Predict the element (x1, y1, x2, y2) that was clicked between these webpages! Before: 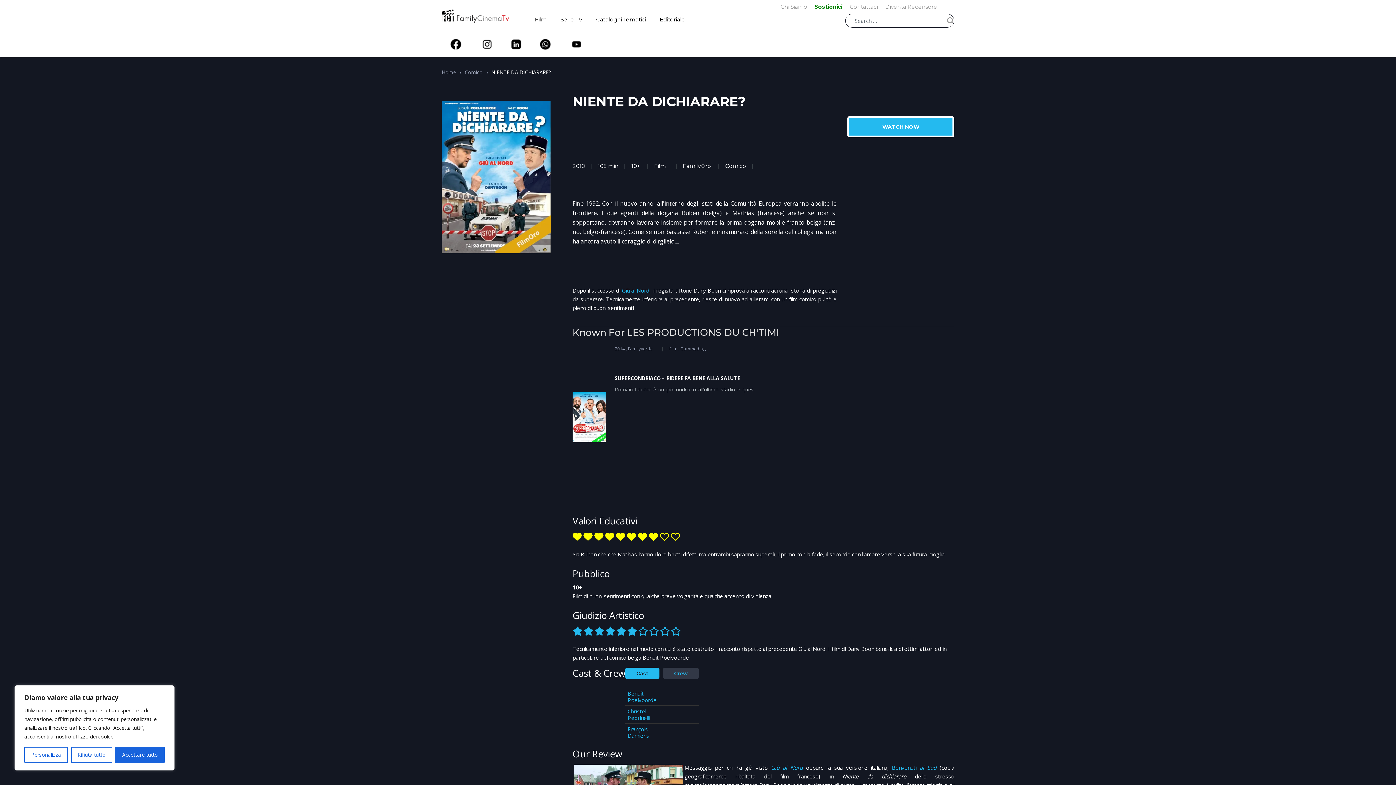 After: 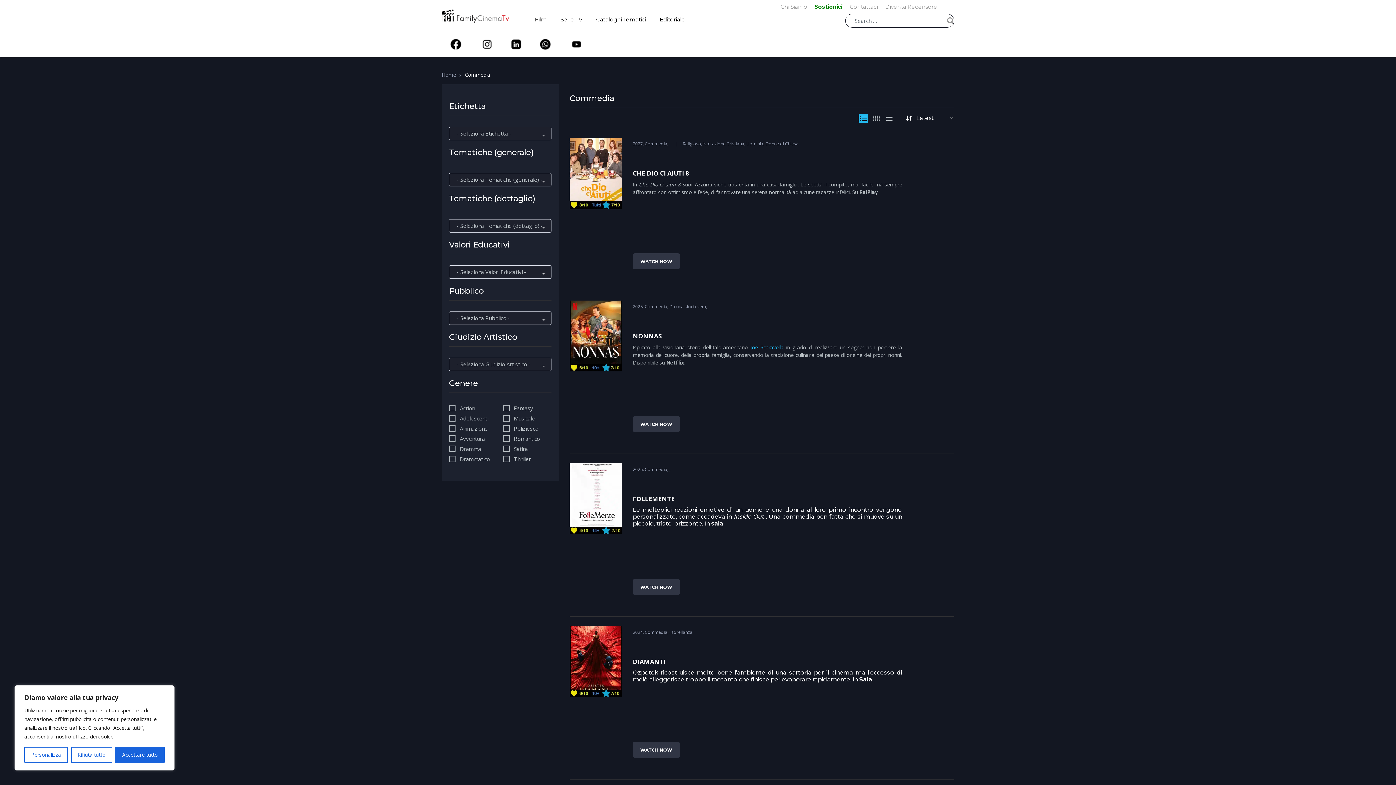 Action: bbox: (680, 345, 703, 352) label: Commedia